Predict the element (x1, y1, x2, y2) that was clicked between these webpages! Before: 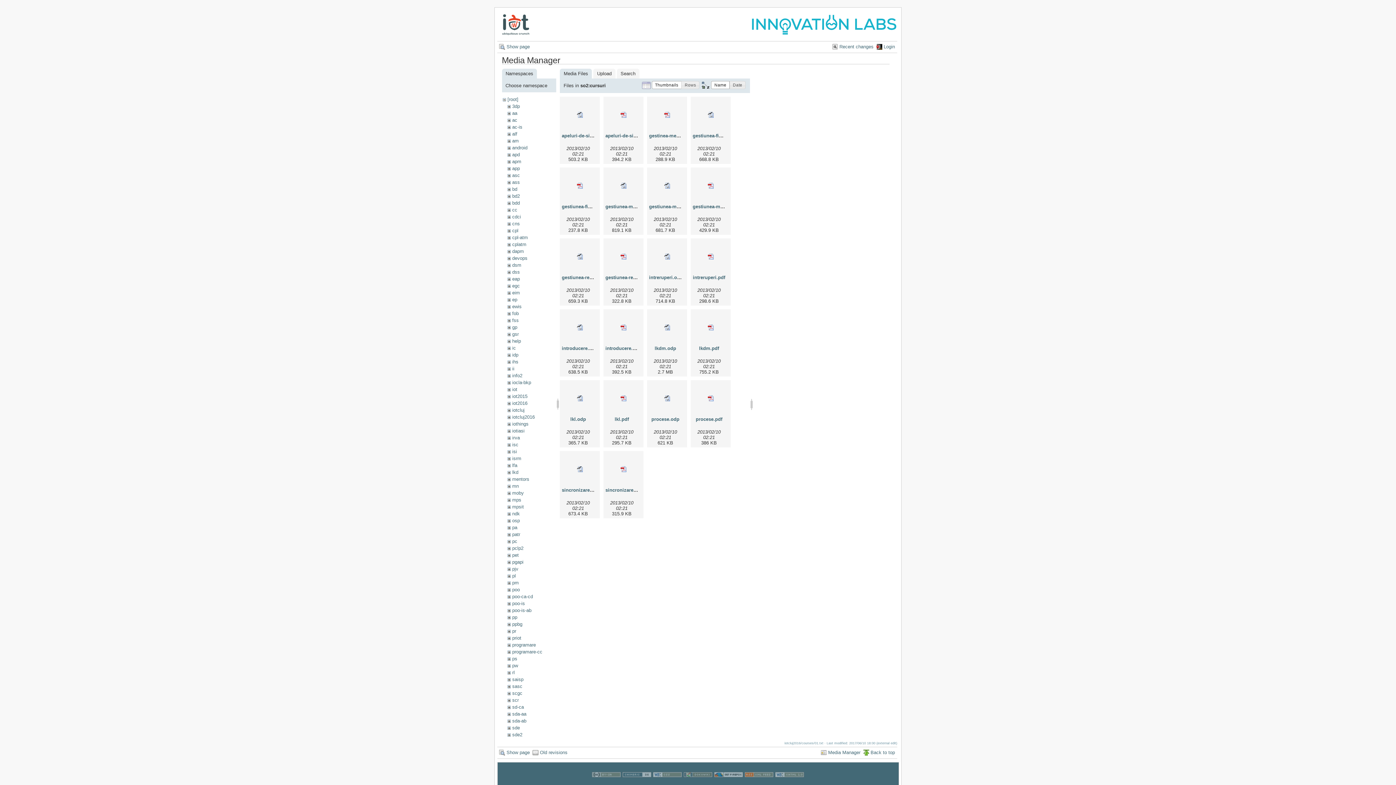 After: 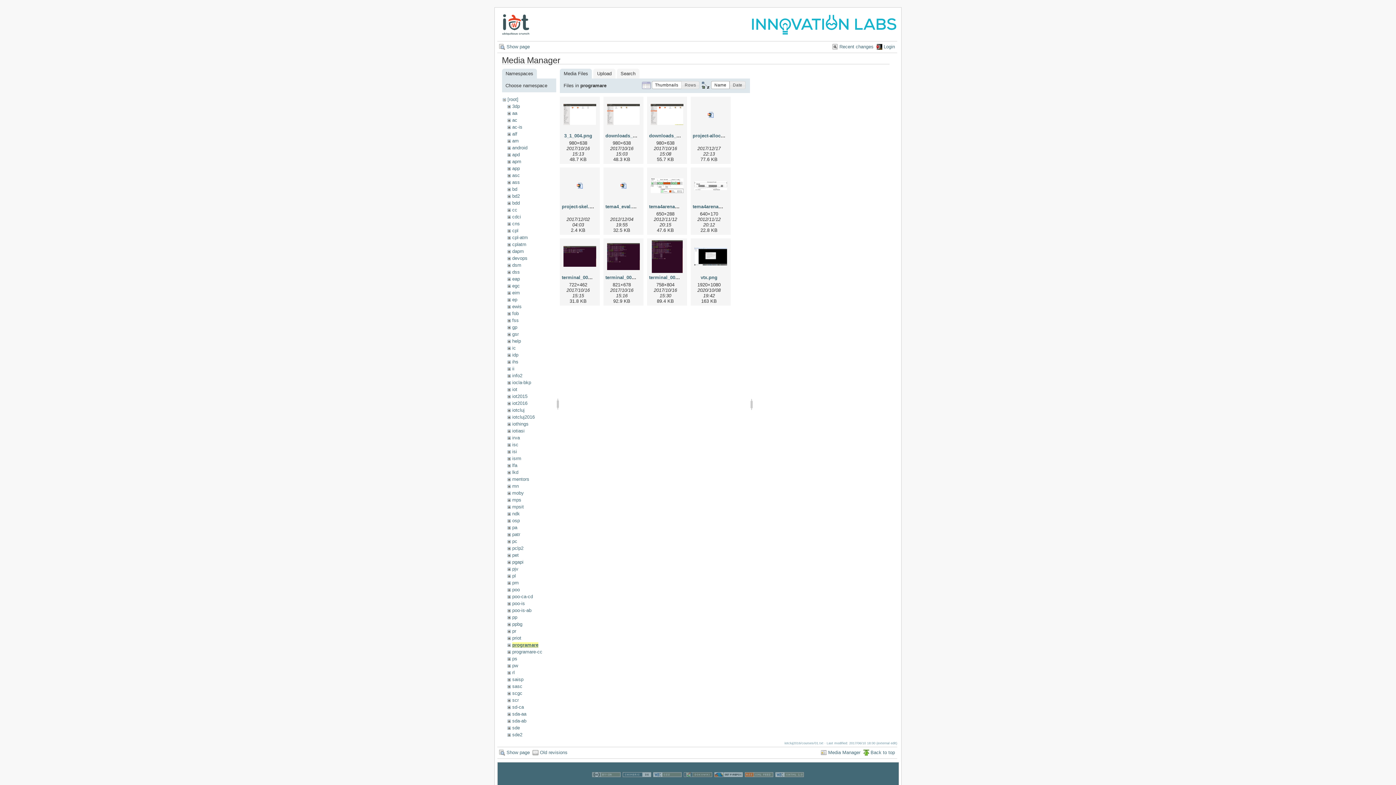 Action: label: programare bbox: (512, 642, 535, 647)